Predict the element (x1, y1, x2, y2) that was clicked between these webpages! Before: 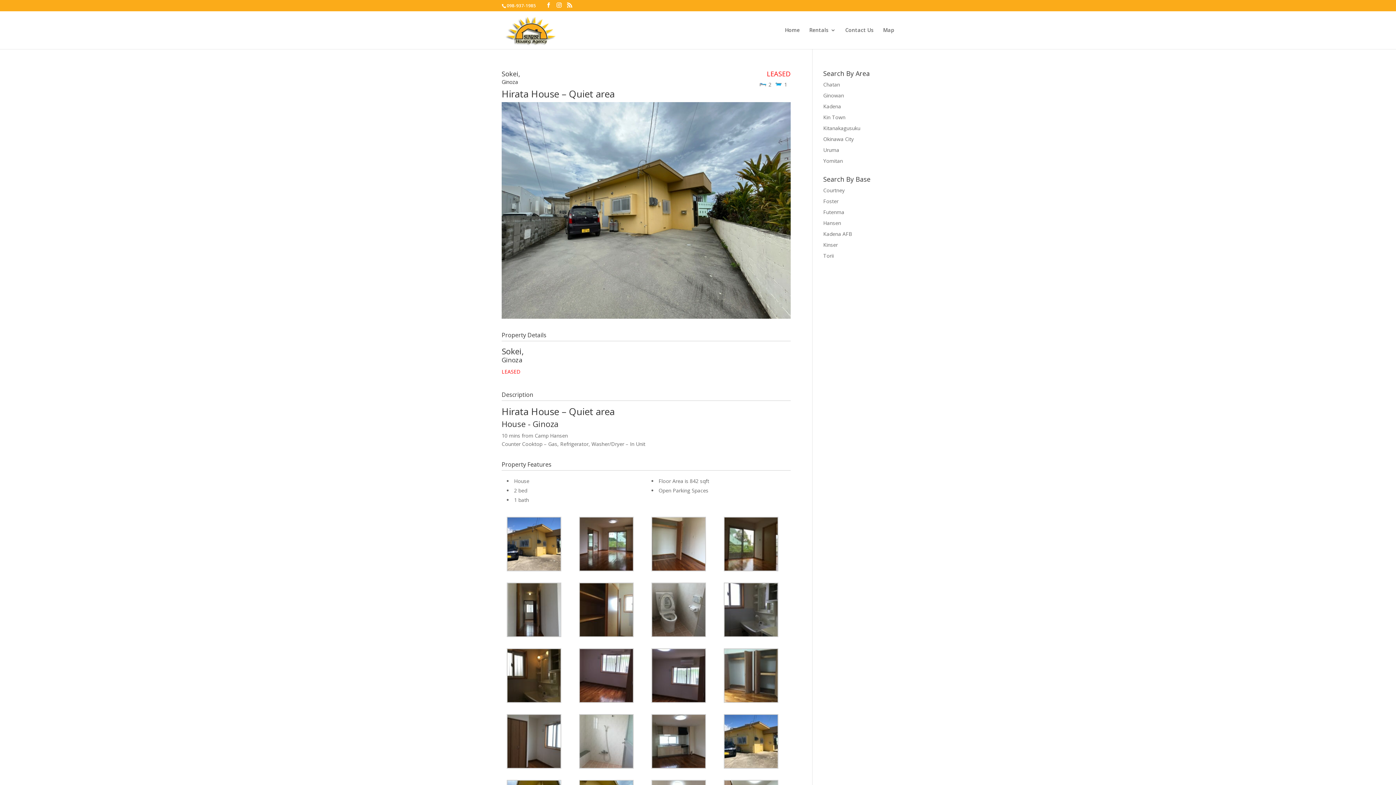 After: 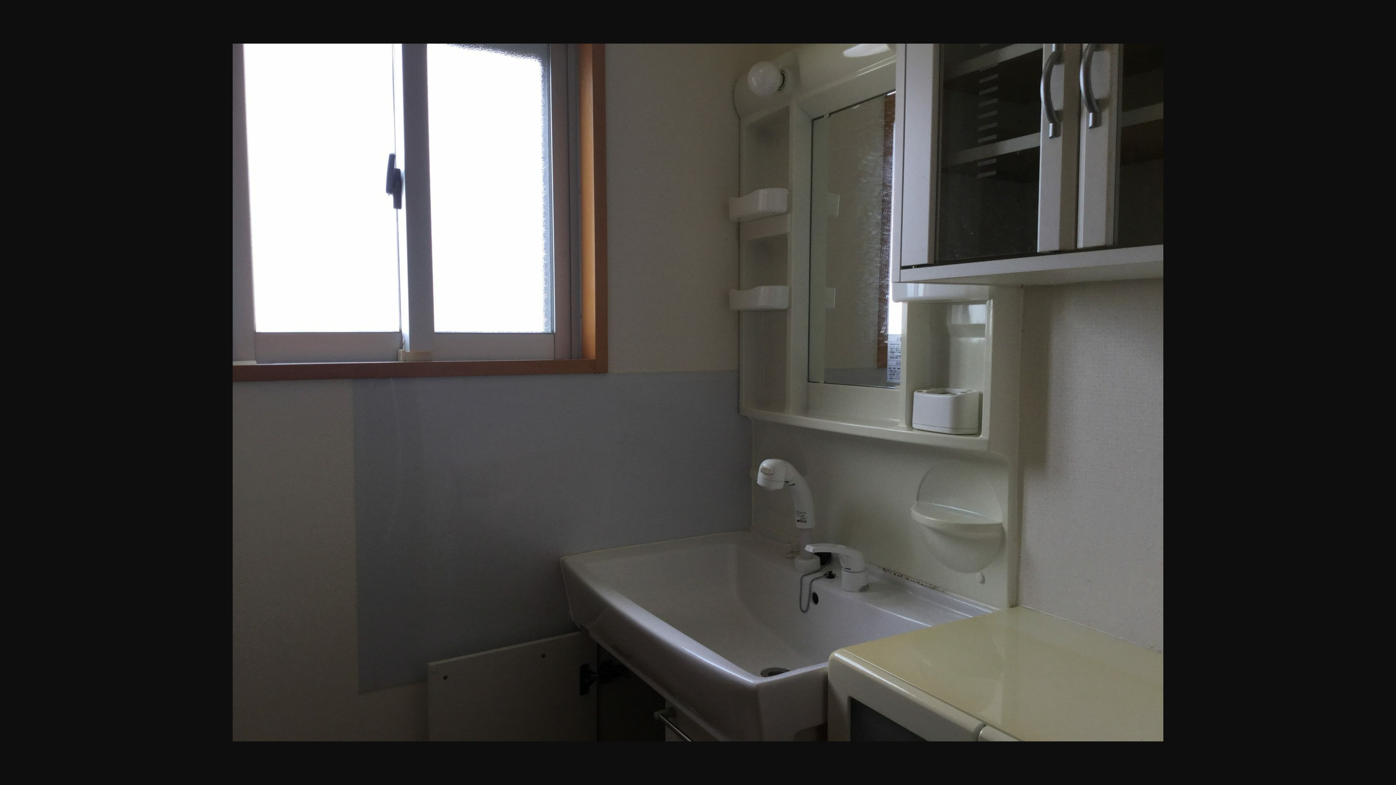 Action: bbox: (718, 582, 783, 637)